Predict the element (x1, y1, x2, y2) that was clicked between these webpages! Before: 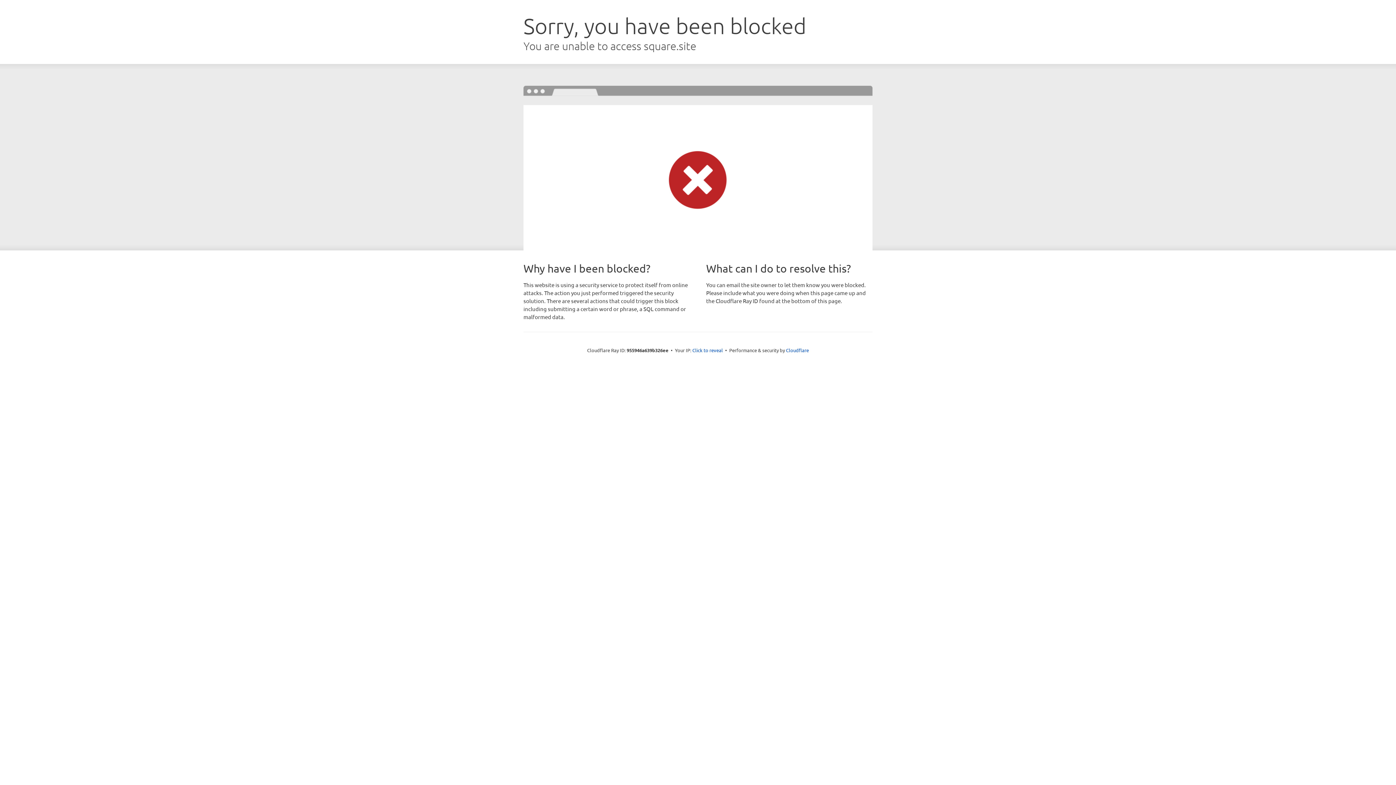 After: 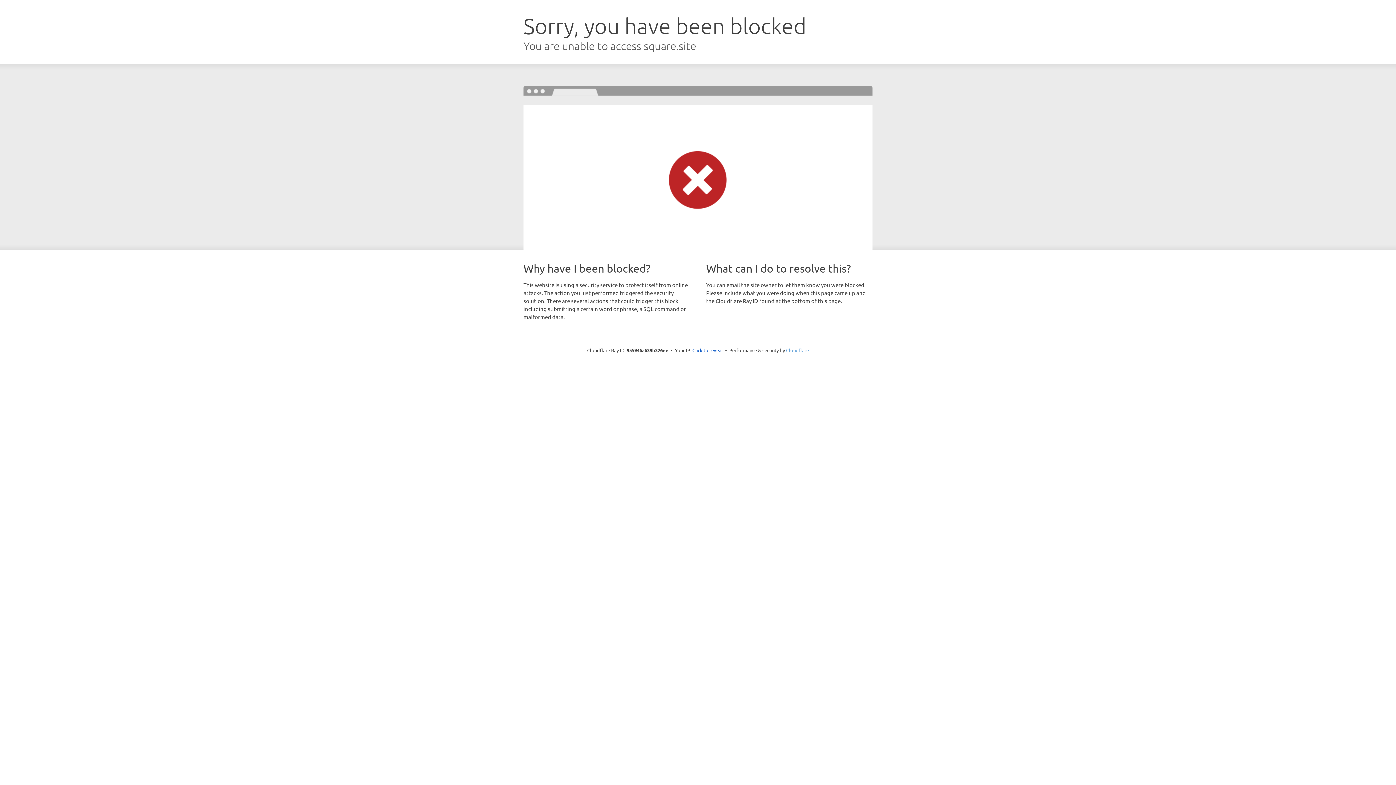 Action: label: Cloudflare bbox: (786, 347, 809, 353)